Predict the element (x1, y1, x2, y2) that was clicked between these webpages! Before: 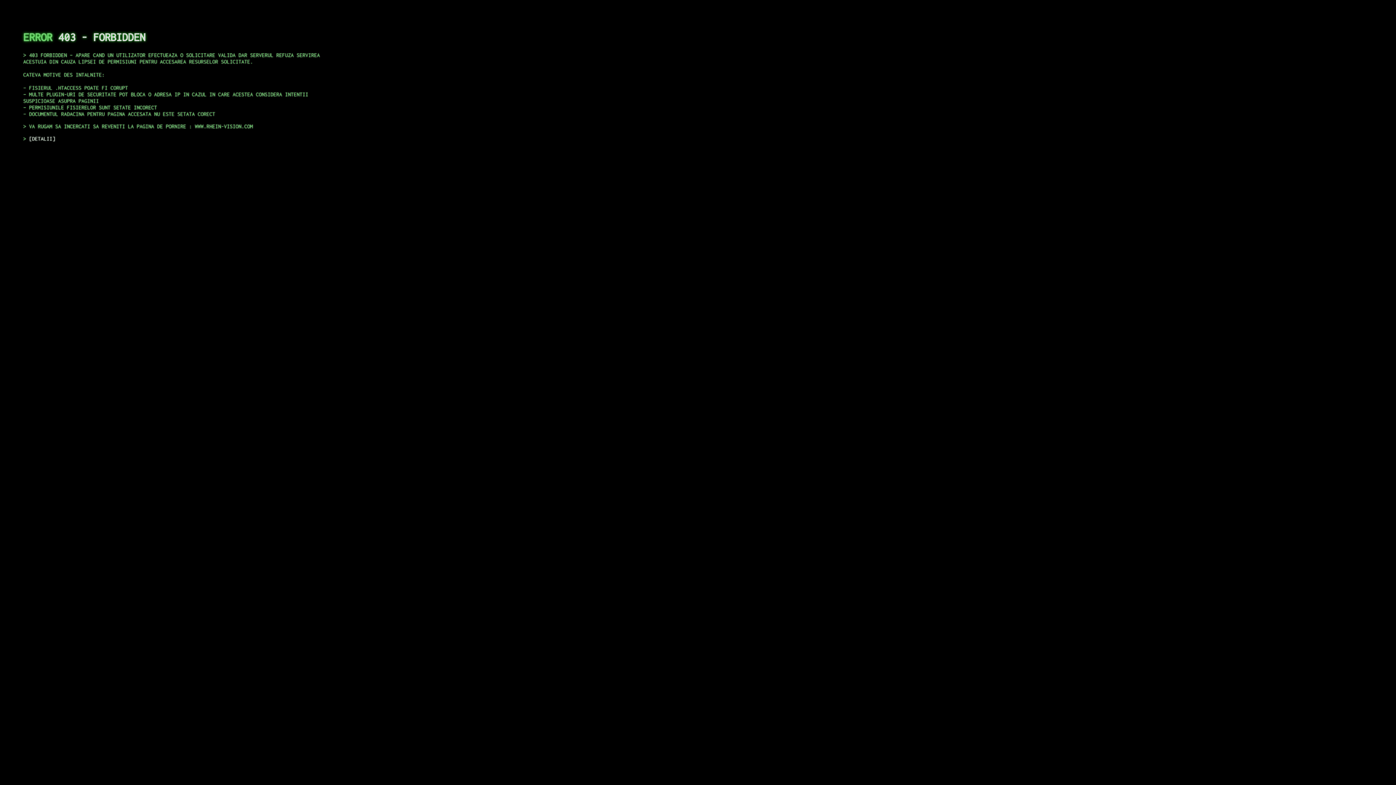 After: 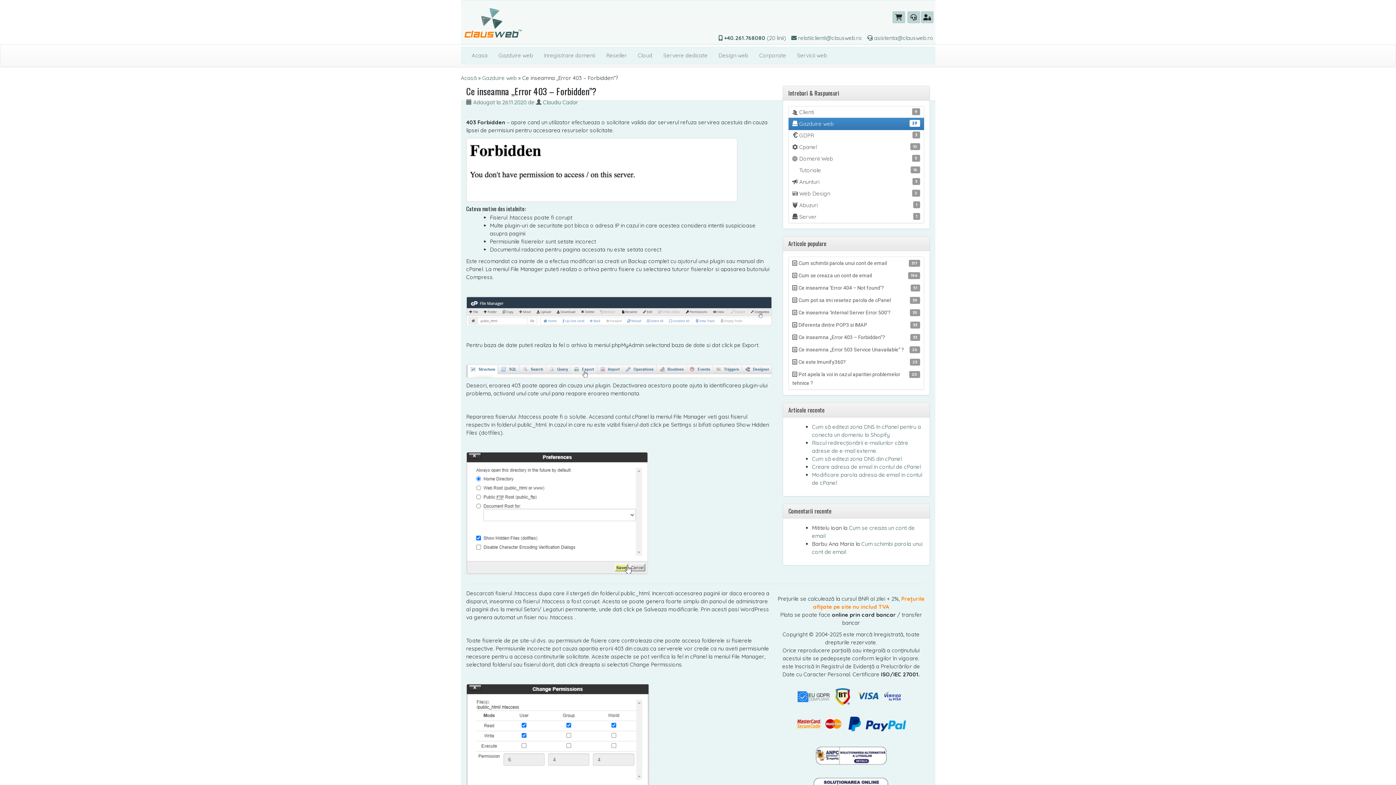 Action: label: DETALII bbox: (29, 135, 55, 141)